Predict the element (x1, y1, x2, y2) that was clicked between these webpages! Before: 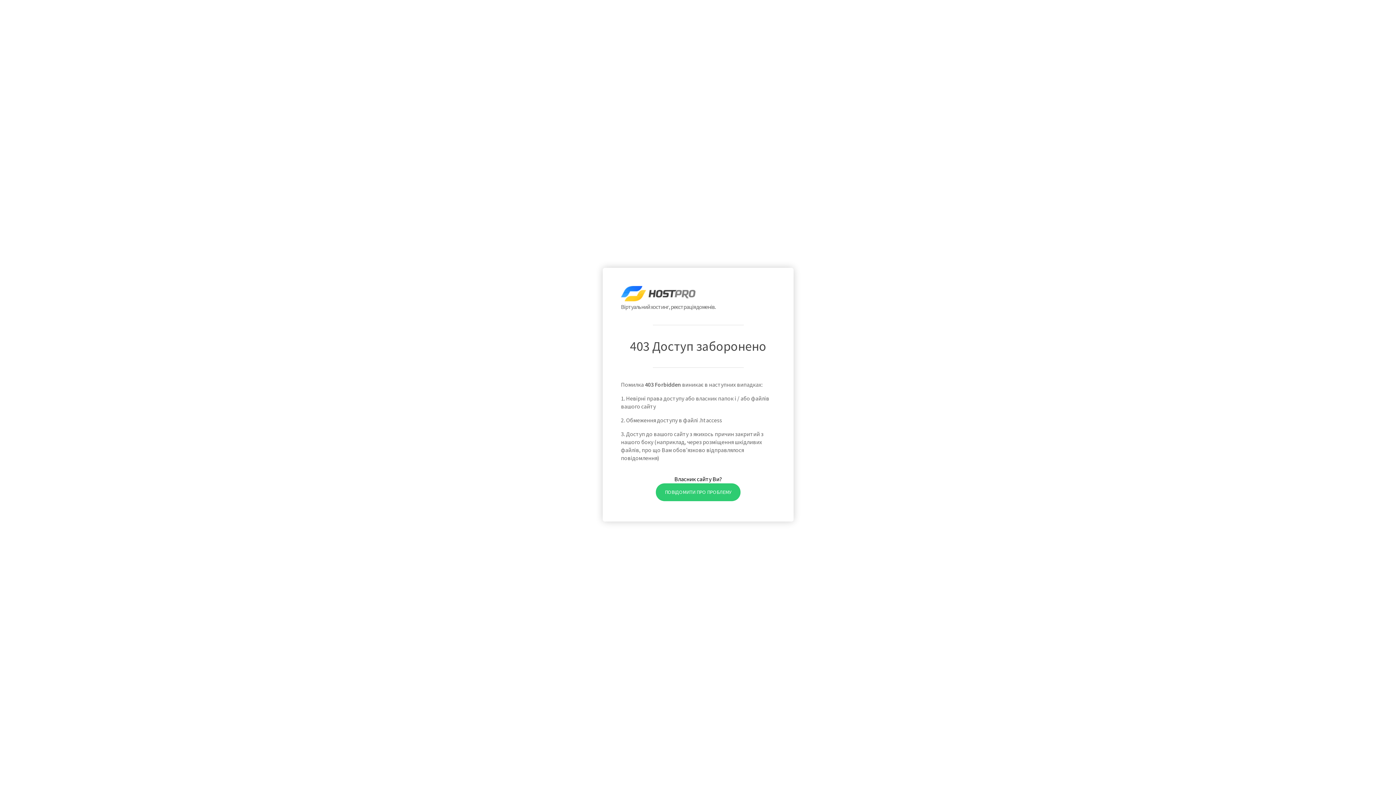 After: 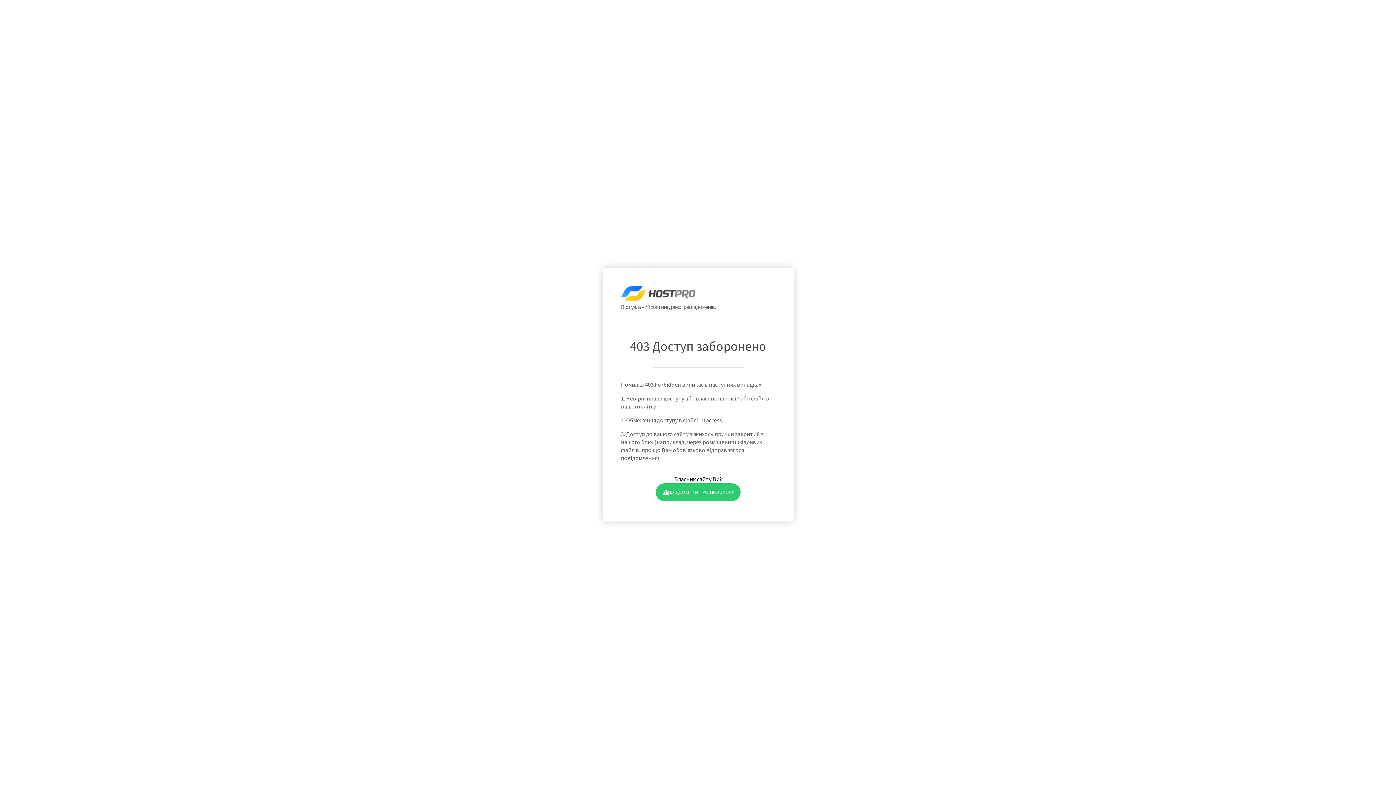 Action: label: ПОВІДОМИТИ ПРО ПРОБЛЕМУ bbox: (655, 483, 740, 501)